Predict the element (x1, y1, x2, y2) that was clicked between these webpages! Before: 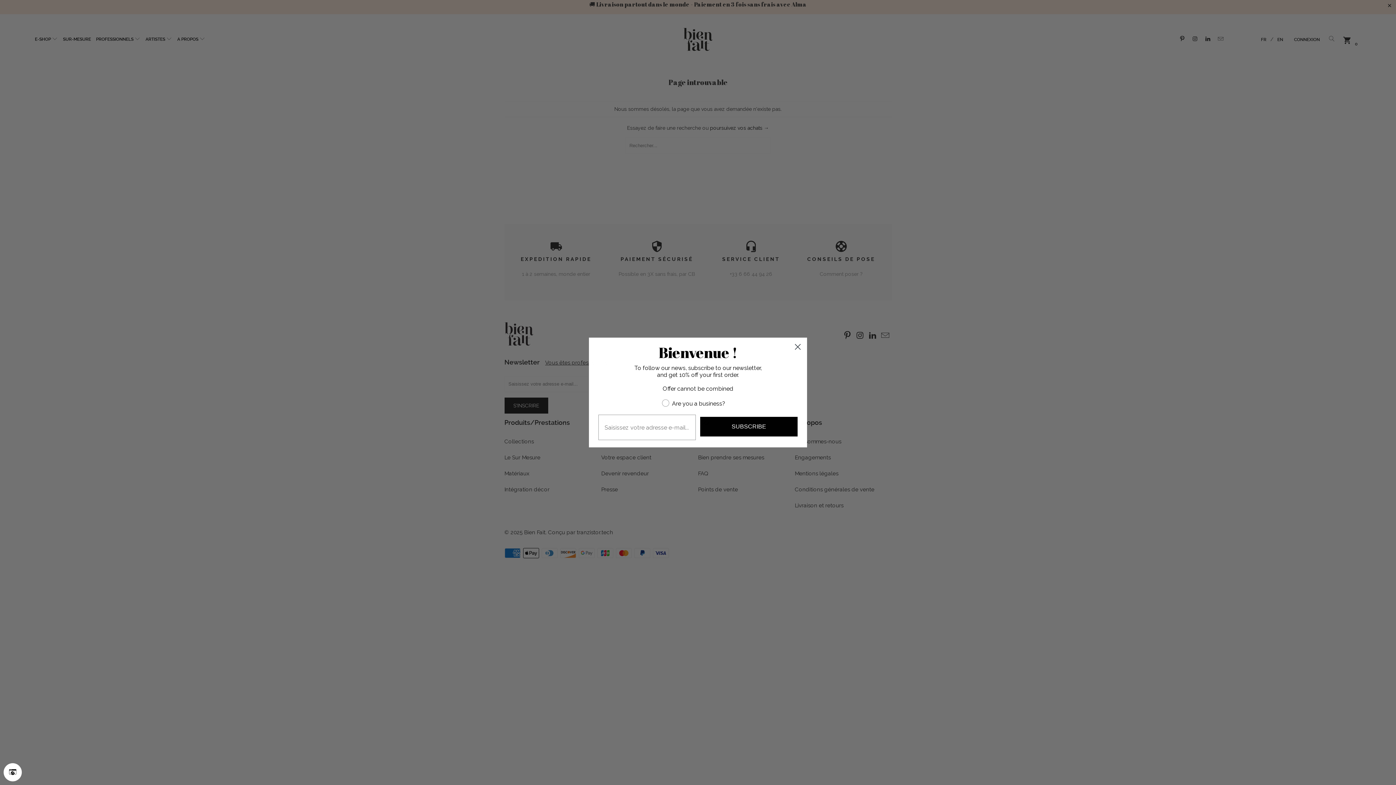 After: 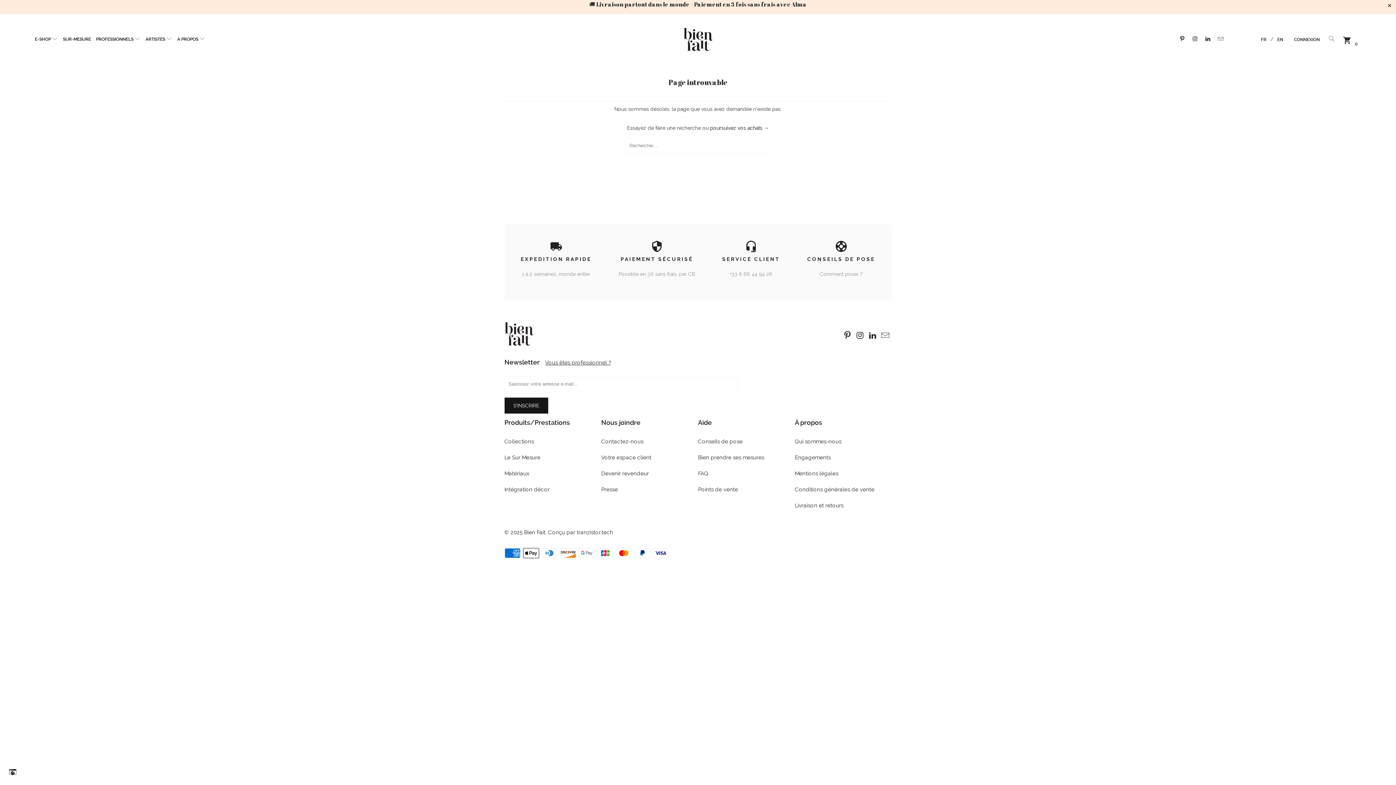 Action: bbox: (3, 763, 21, 781)